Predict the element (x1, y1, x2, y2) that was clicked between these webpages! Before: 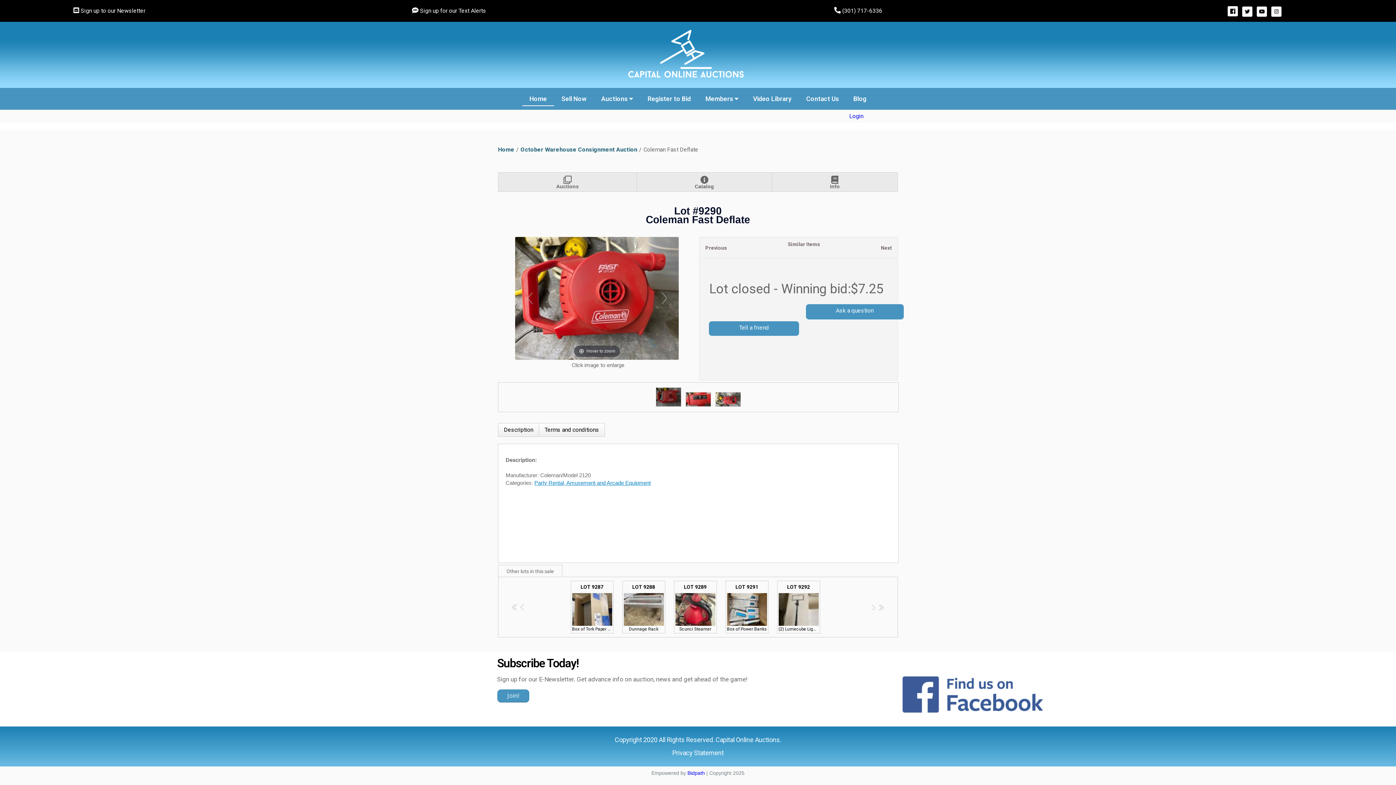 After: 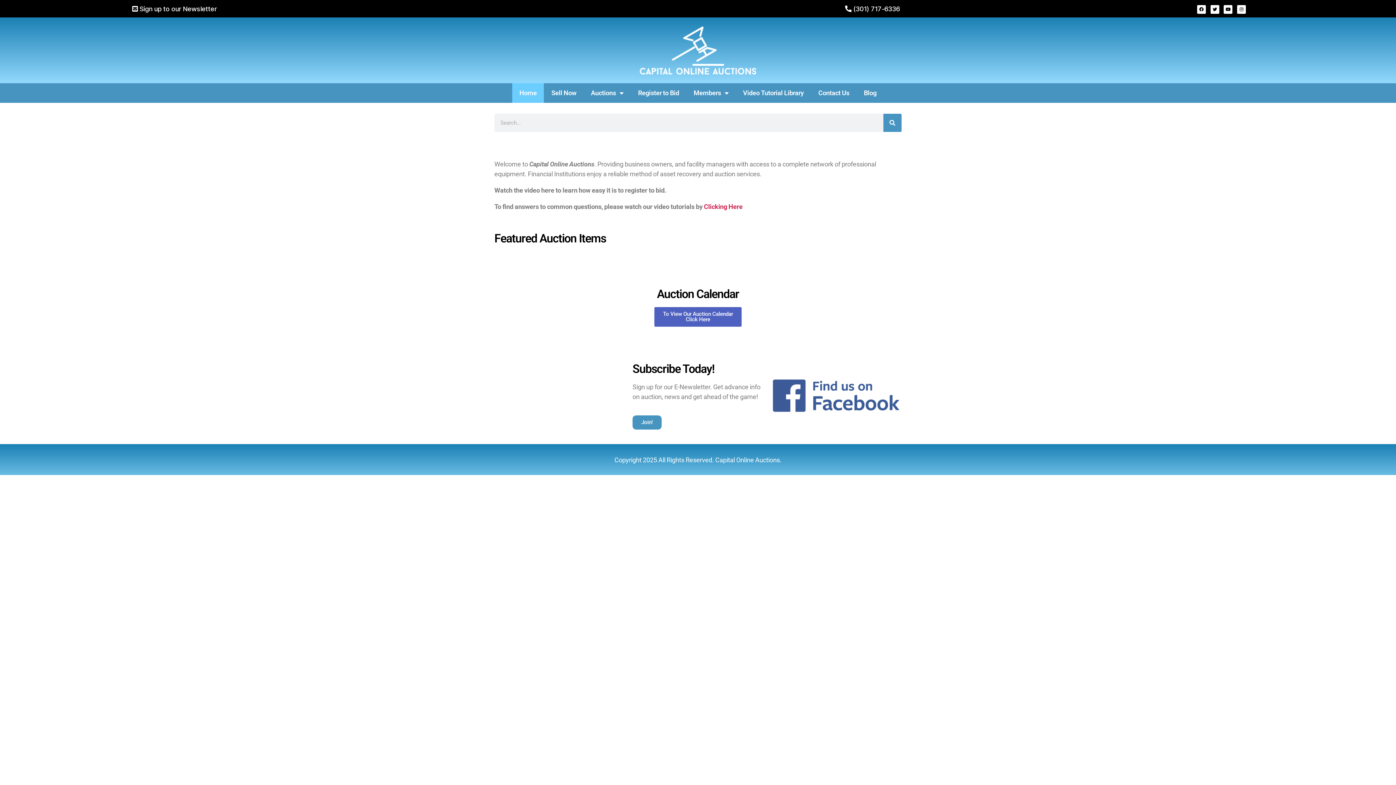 Action: bbox: (522, 88, 554, 109) label: Home